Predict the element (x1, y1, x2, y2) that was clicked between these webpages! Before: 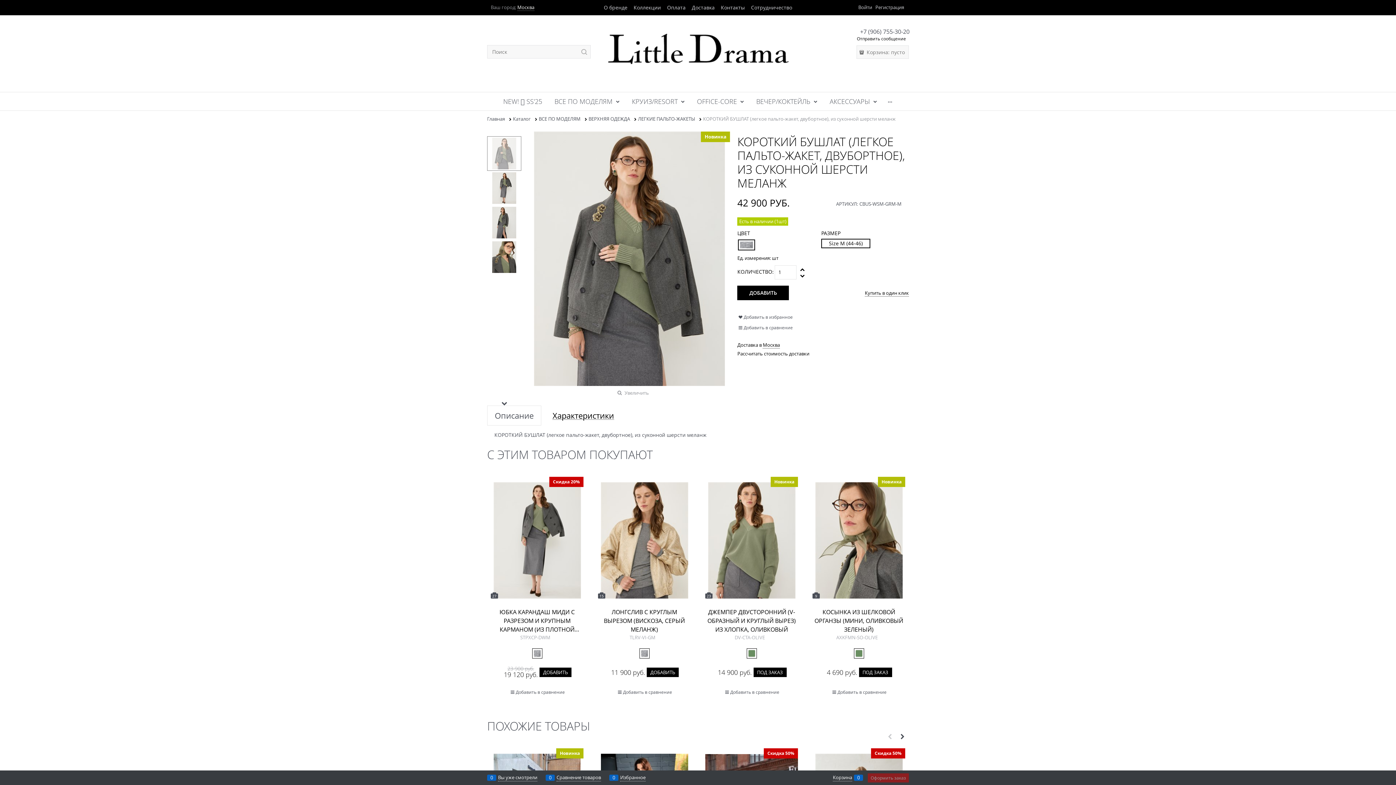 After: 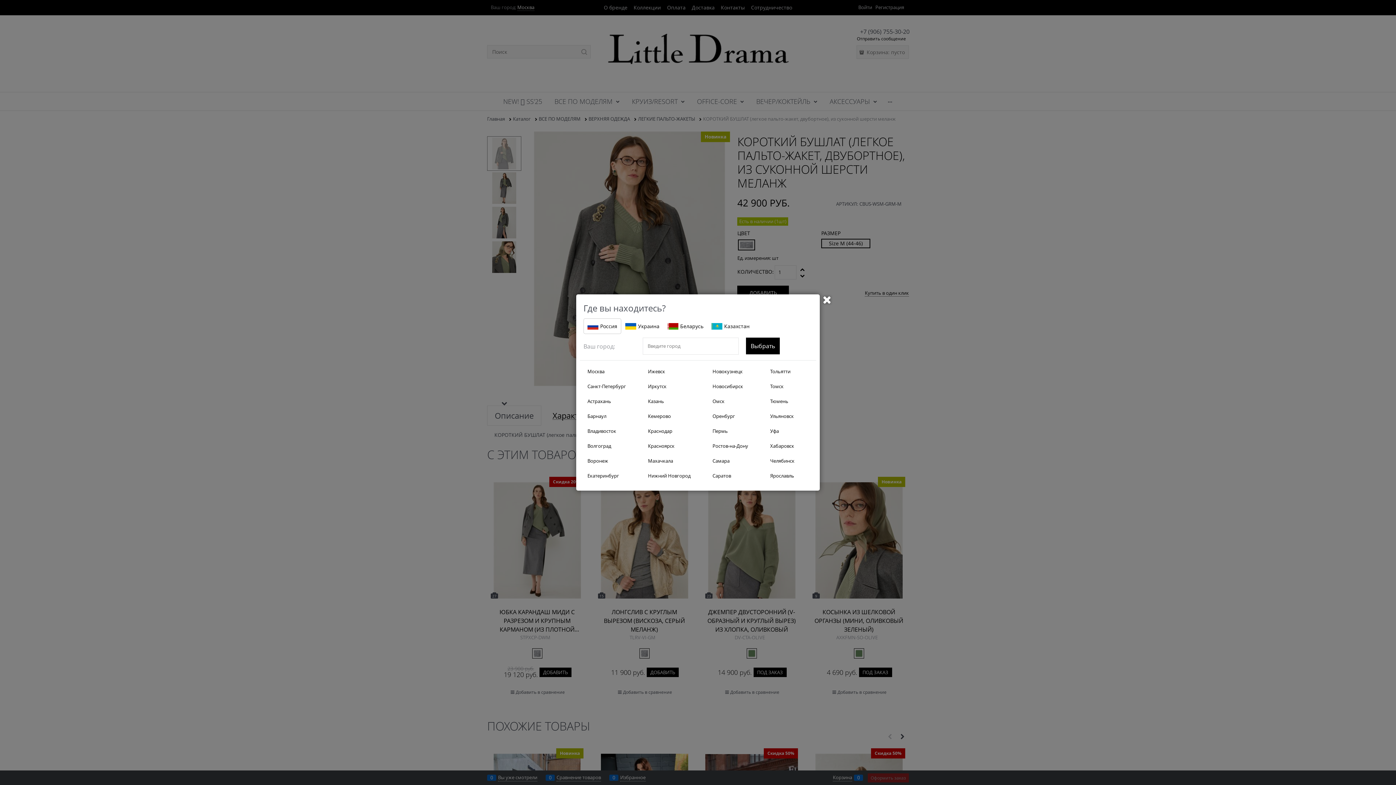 Action: bbox: (517, 3, 534, 10) label: Москва